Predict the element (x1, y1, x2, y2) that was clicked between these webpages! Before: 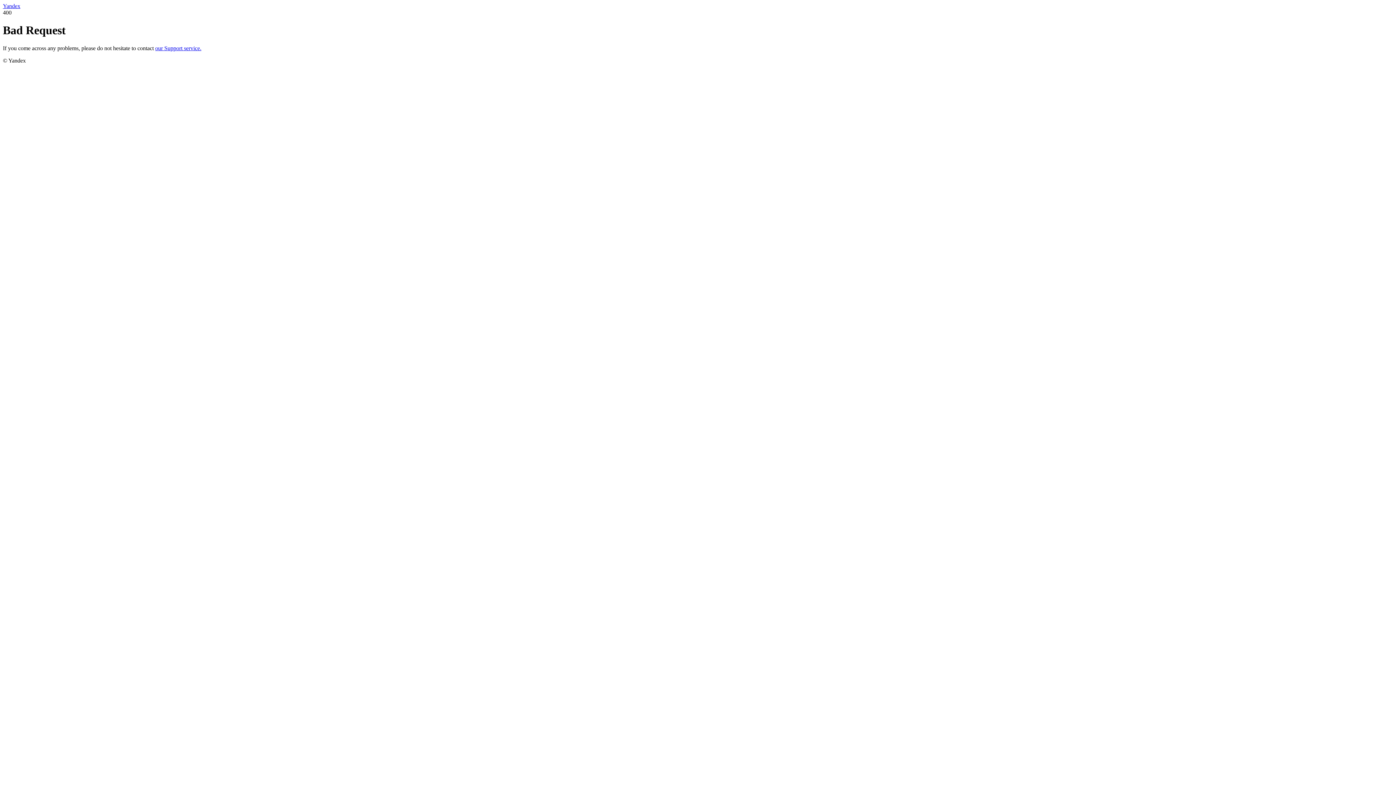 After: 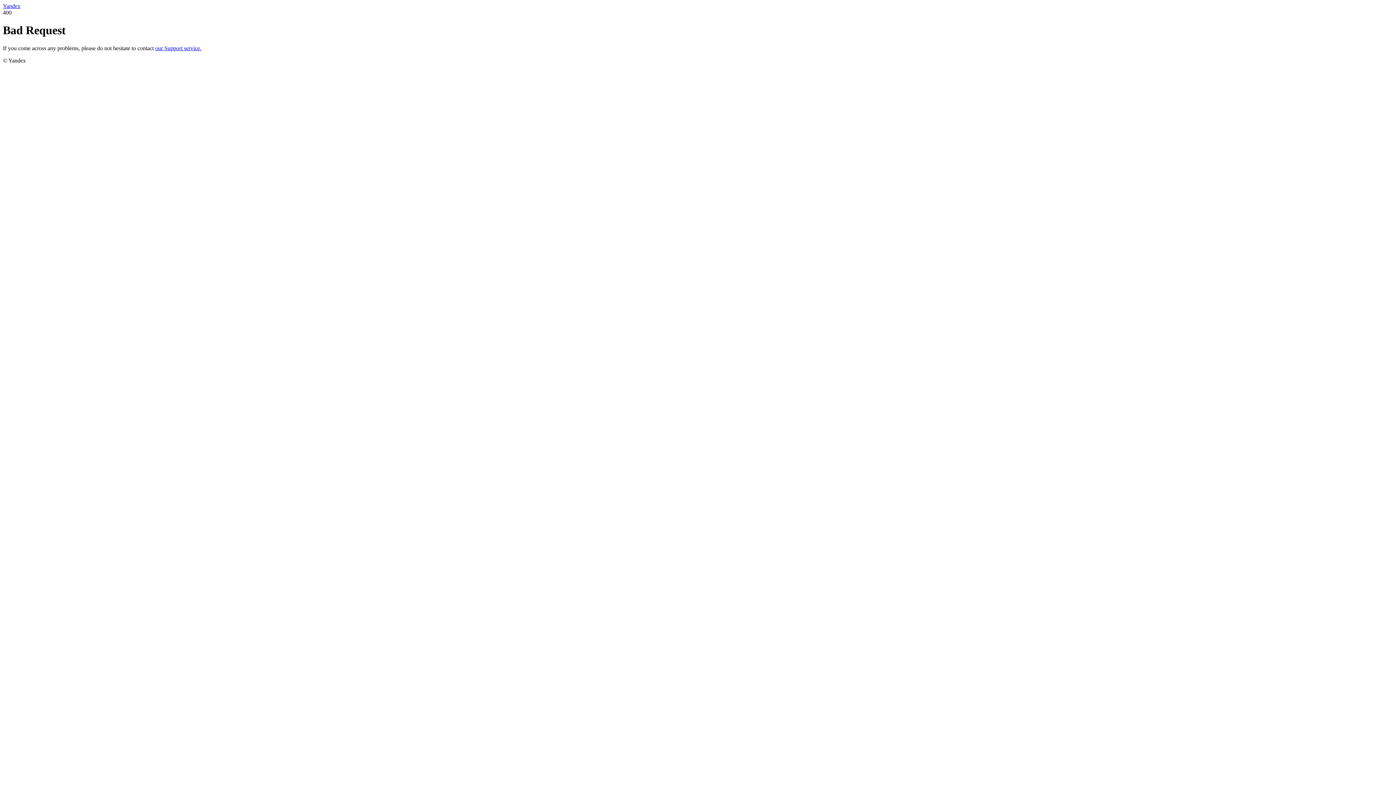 Action: bbox: (2, 2, 20, 9) label: Yandex